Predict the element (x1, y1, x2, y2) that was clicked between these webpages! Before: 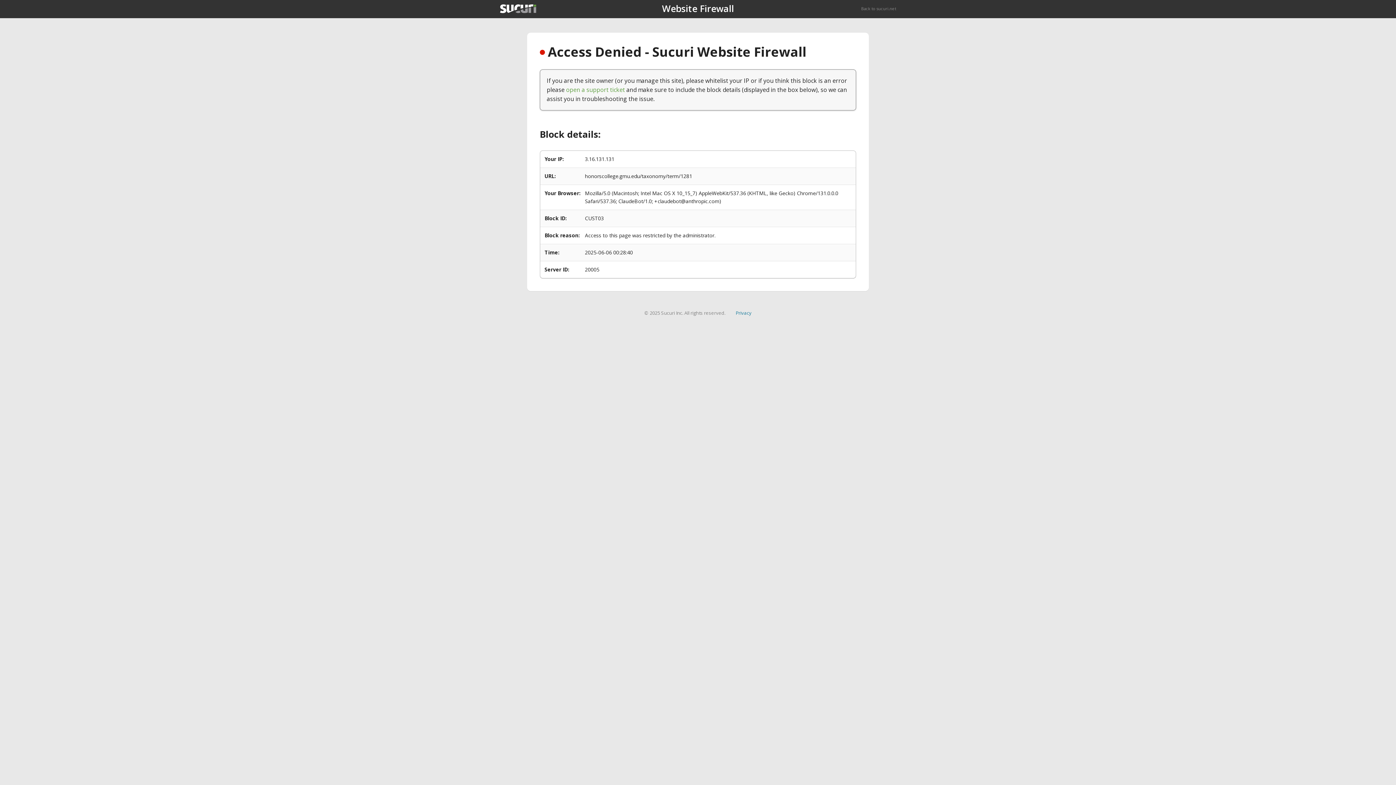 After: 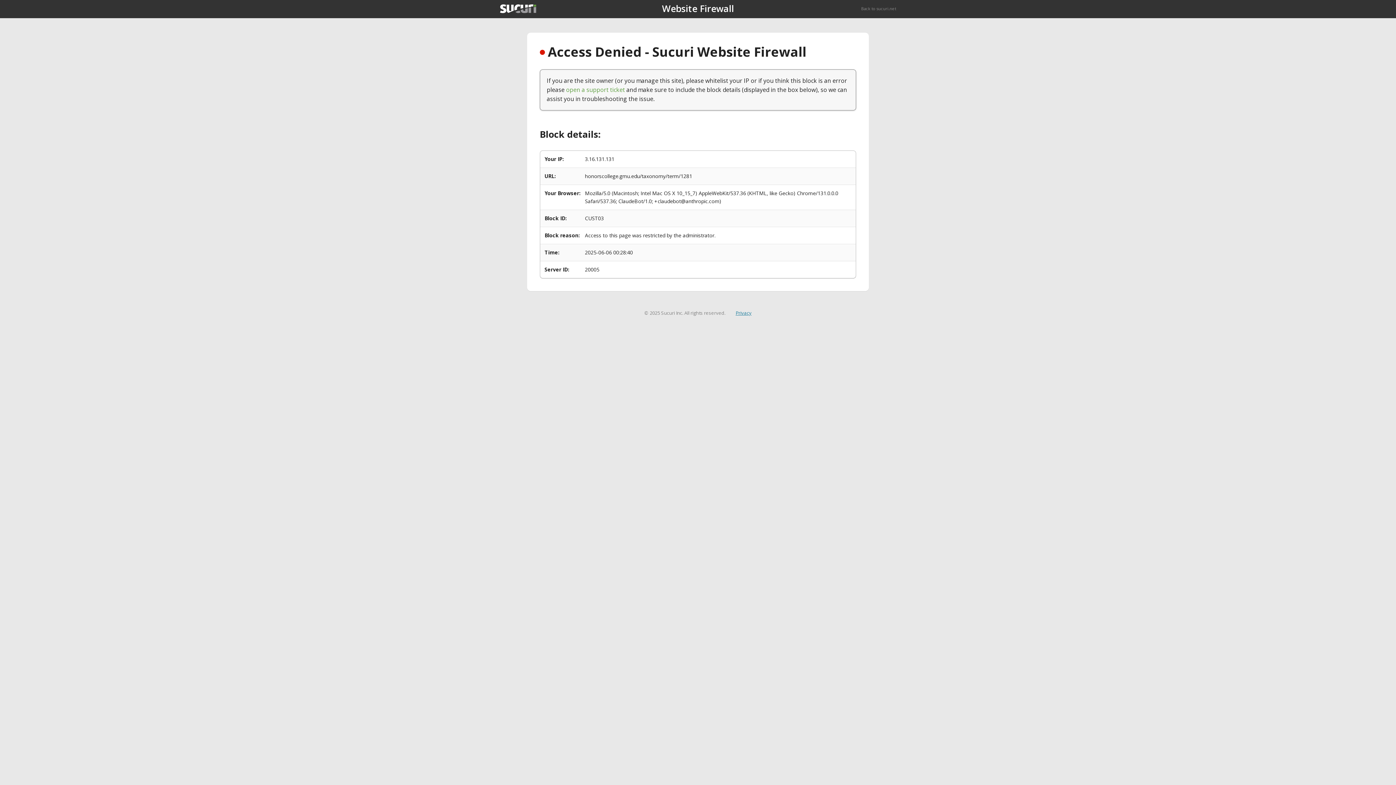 Action: bbox: (735, 309, 751, 316) label: Privacy